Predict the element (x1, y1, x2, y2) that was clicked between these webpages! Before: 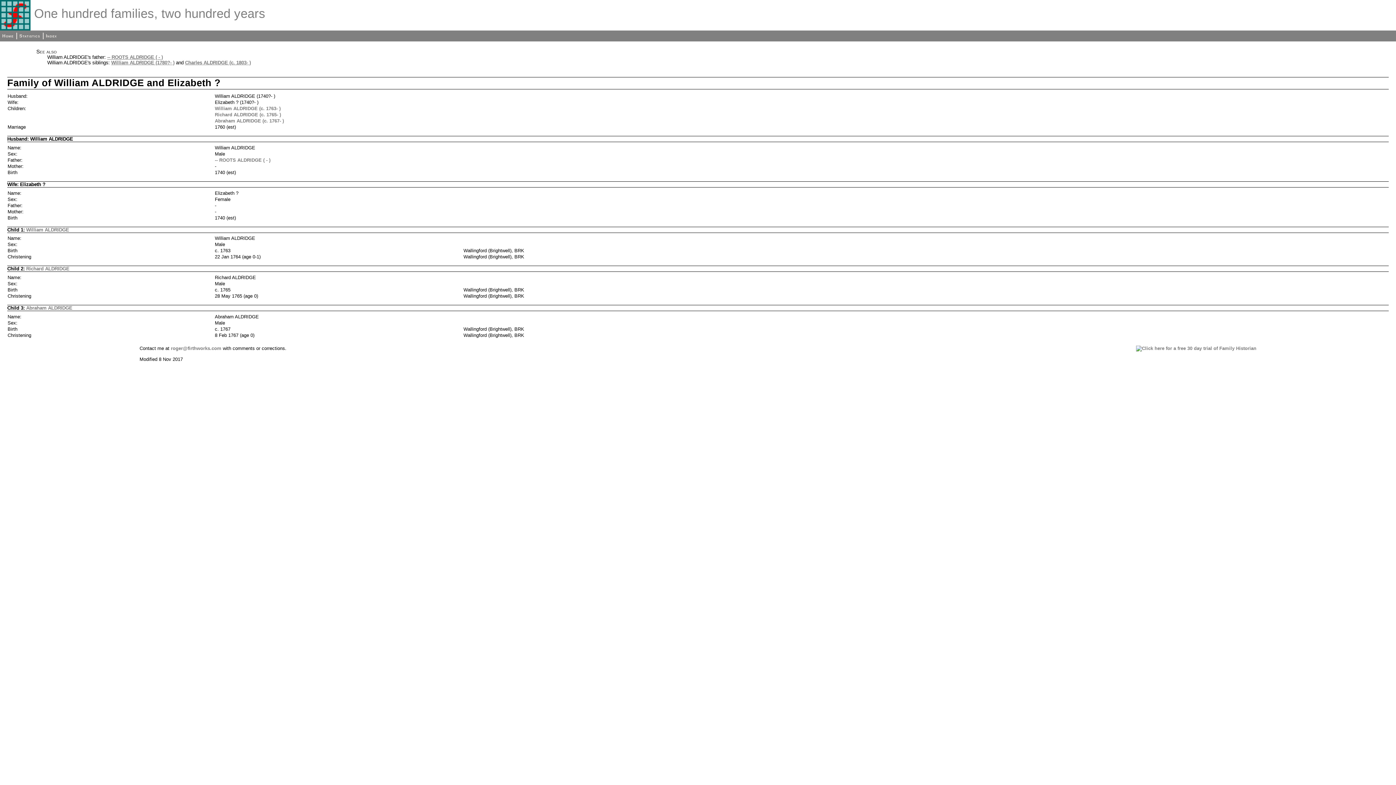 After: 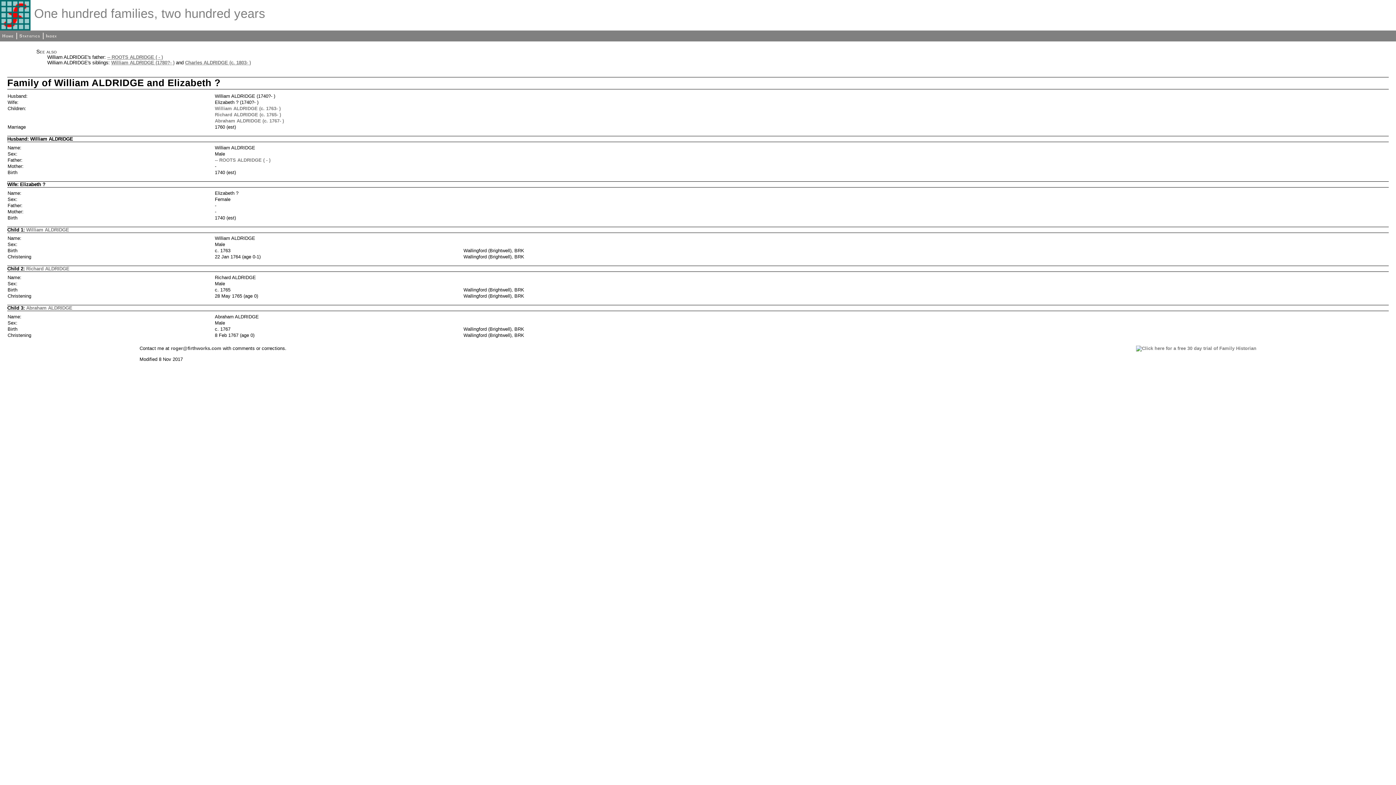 Action: bbox: (170, 345, 221, 351) label: roger@firthworks.com